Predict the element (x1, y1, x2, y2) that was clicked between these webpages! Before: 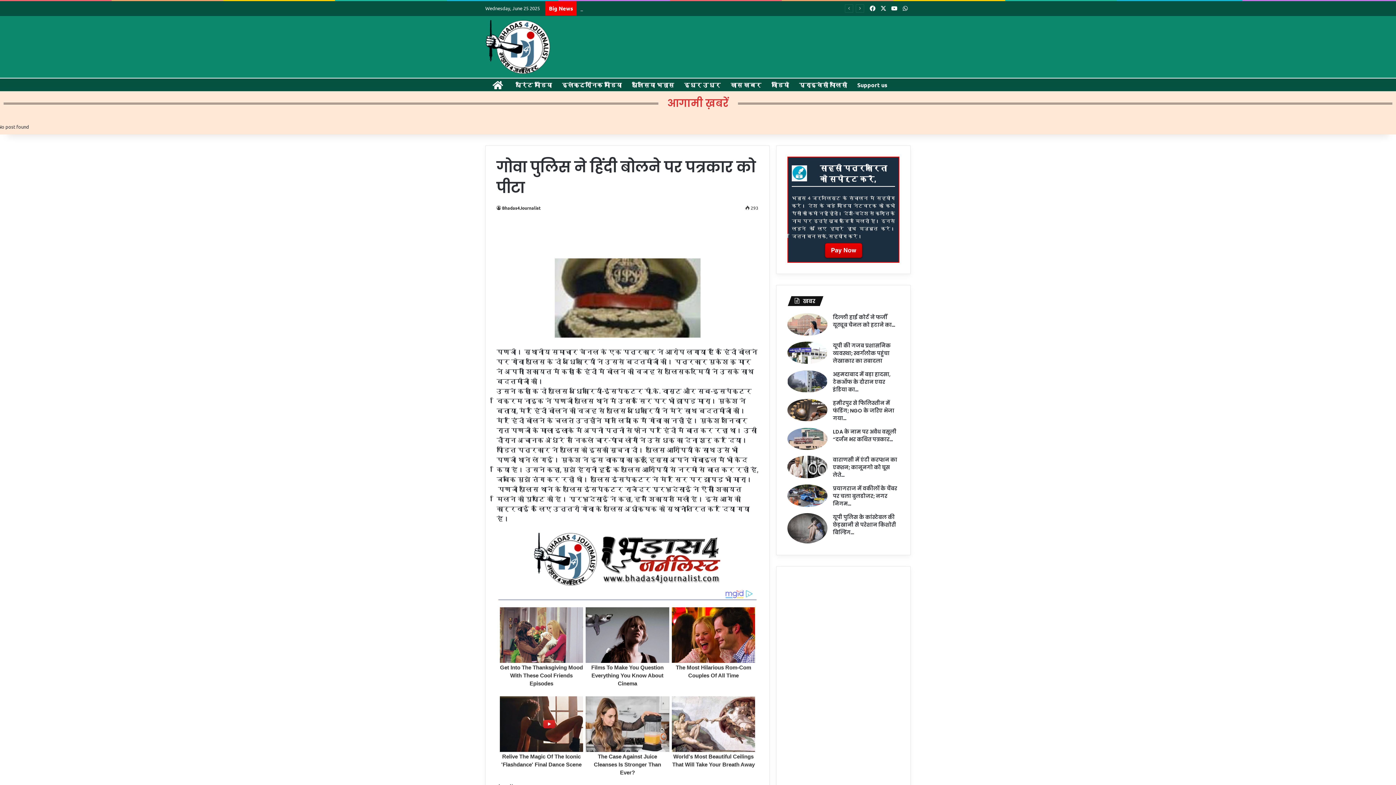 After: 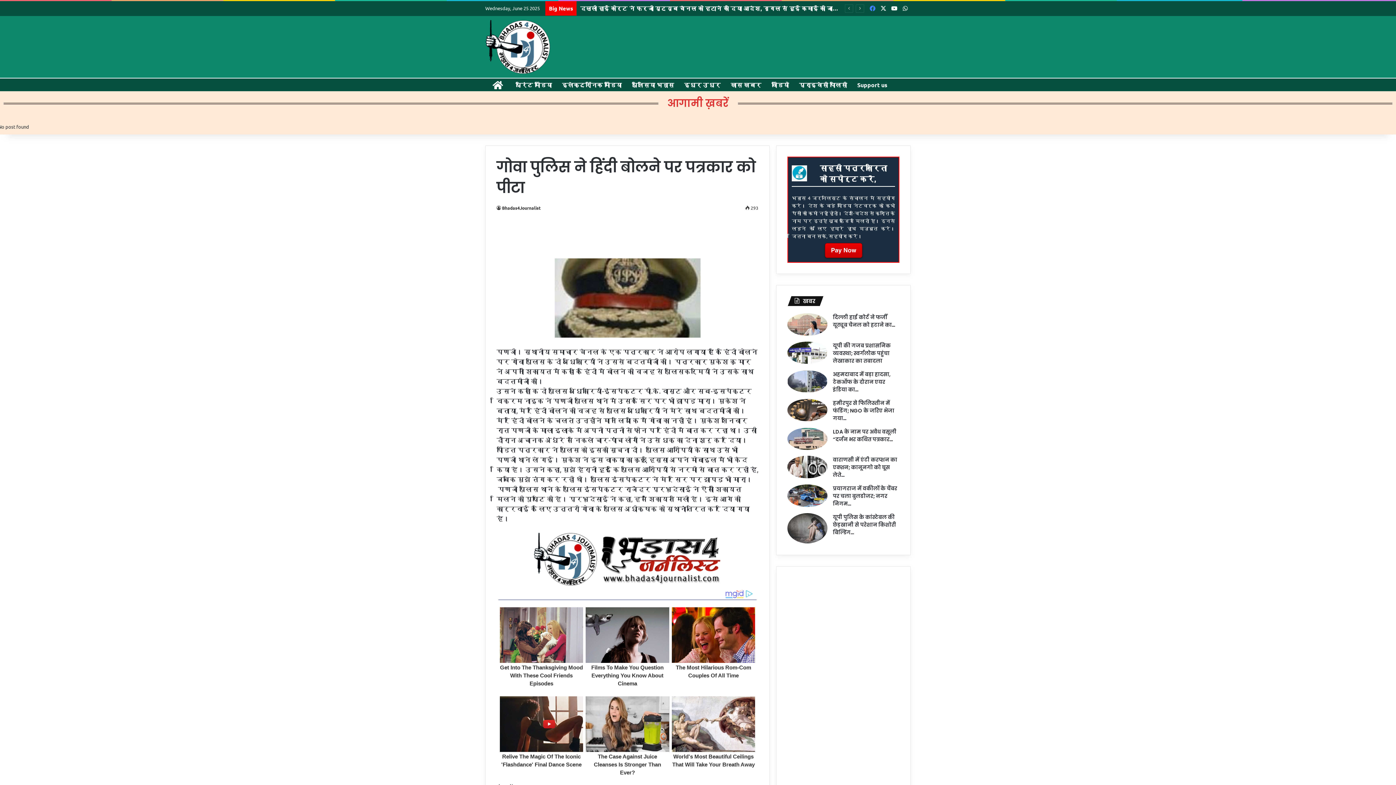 Action: label: Facebook bbox: (867, 1, 878, 15)